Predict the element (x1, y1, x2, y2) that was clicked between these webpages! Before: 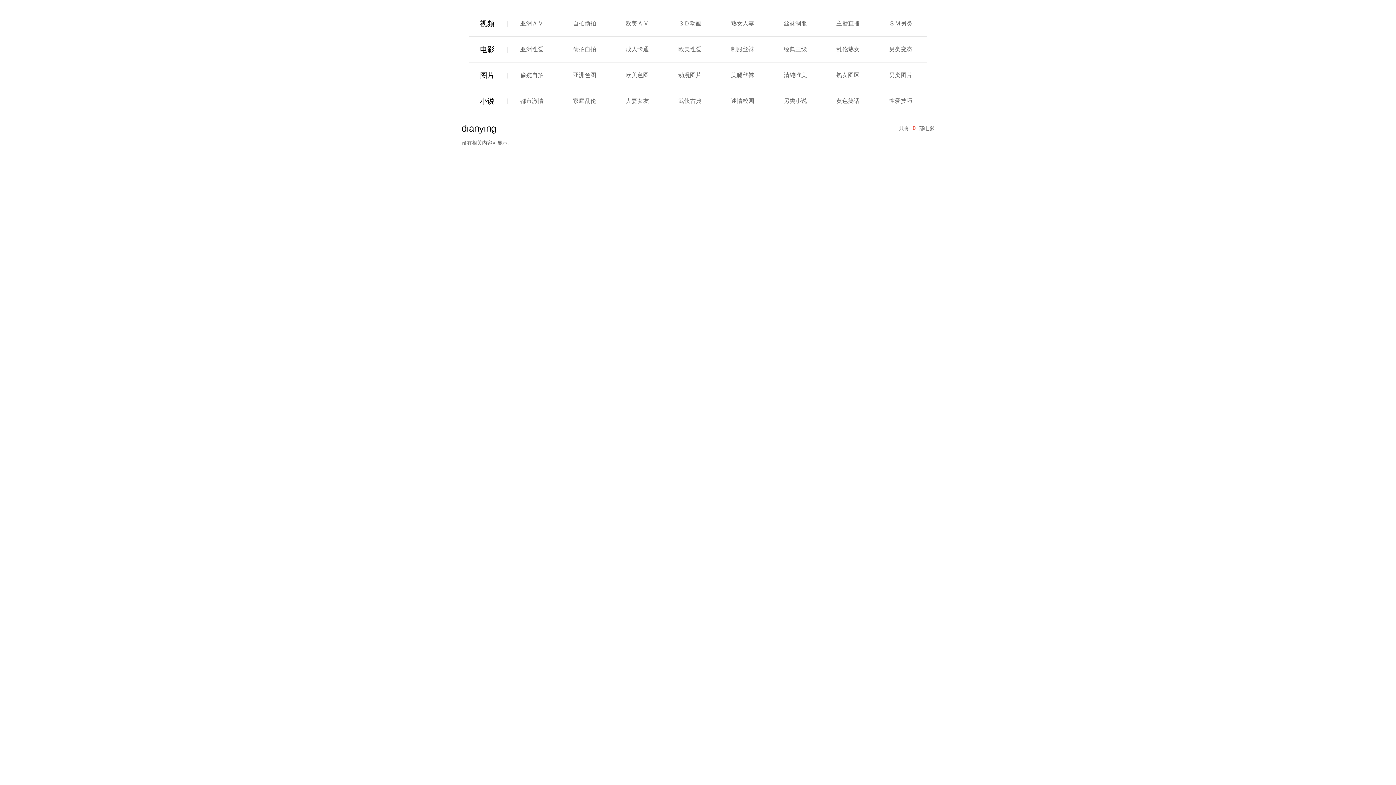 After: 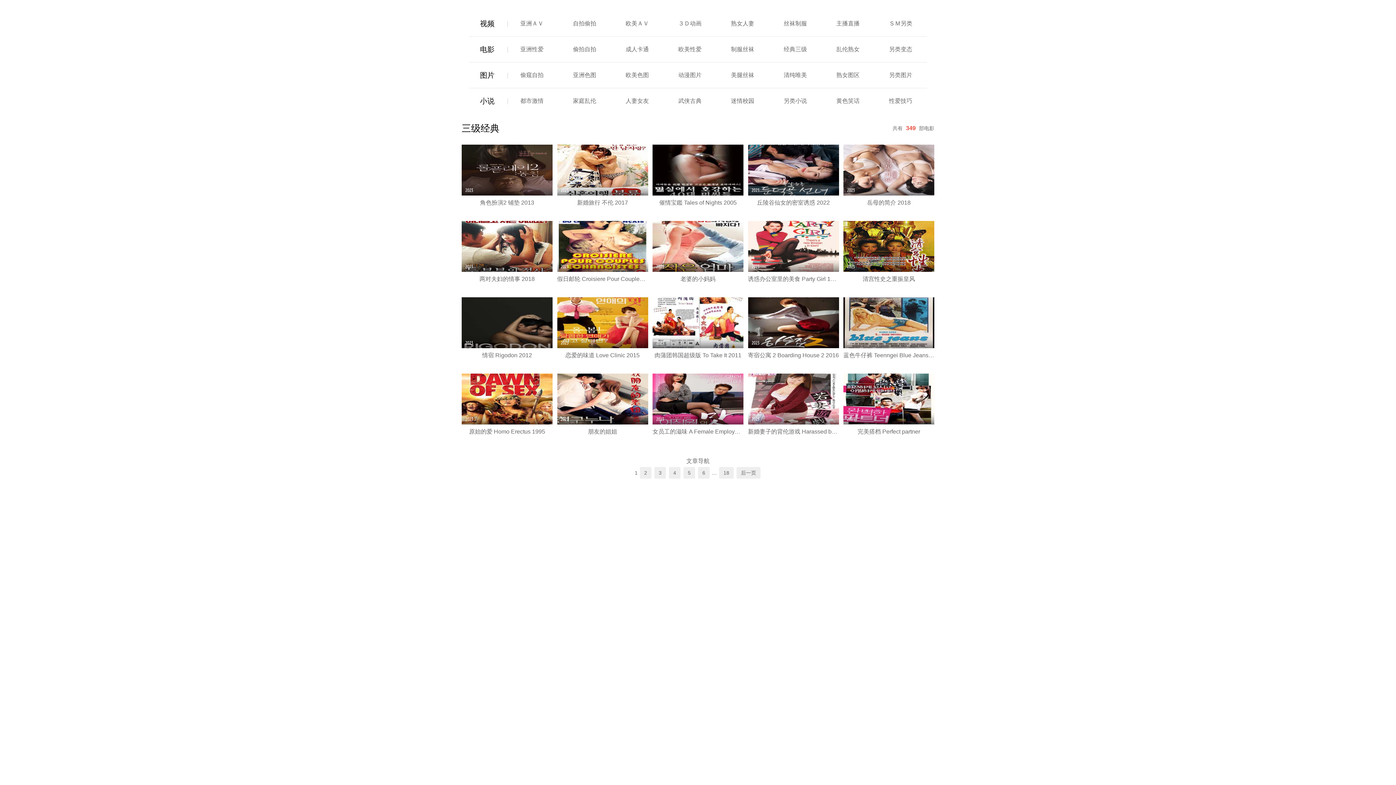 Action: bbox: (783, 46, 807, 52) label: 经典三级